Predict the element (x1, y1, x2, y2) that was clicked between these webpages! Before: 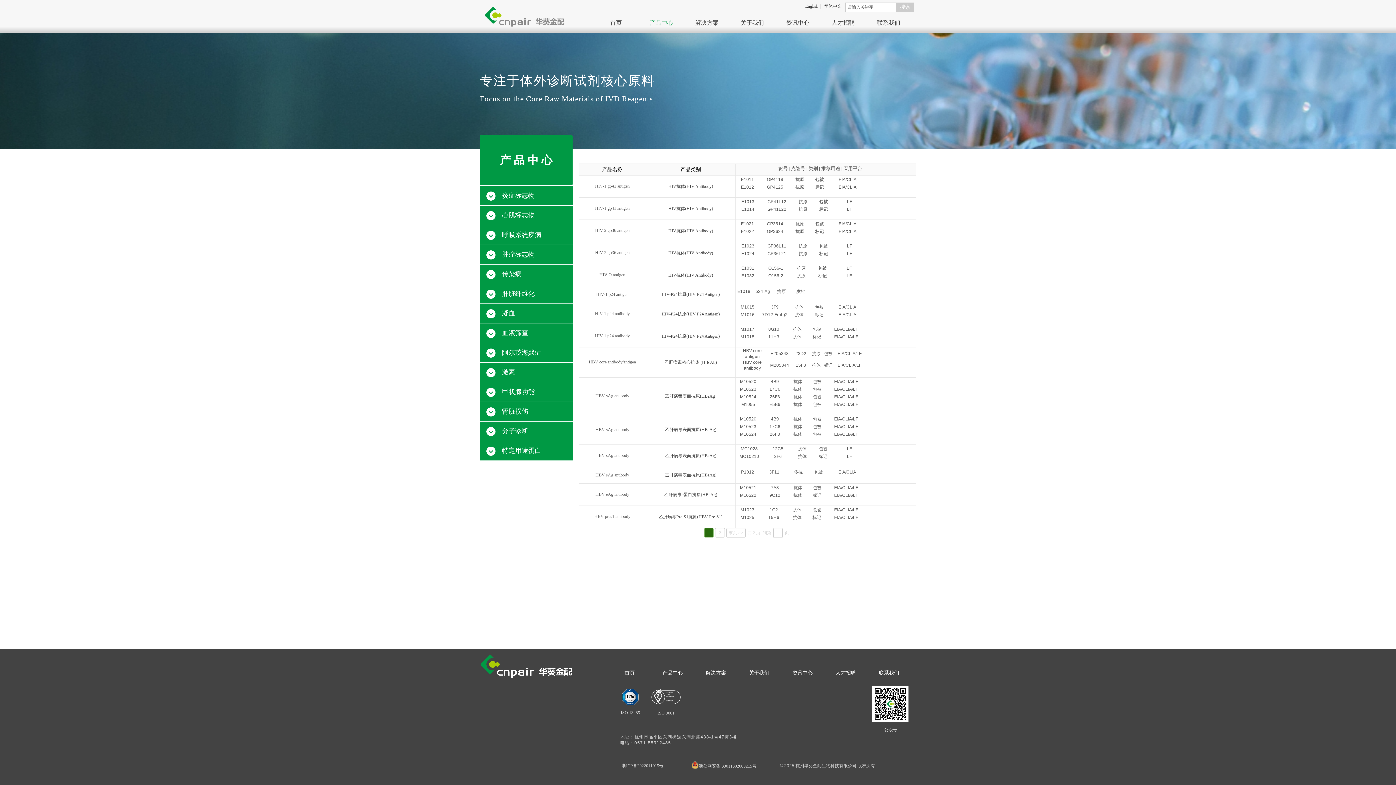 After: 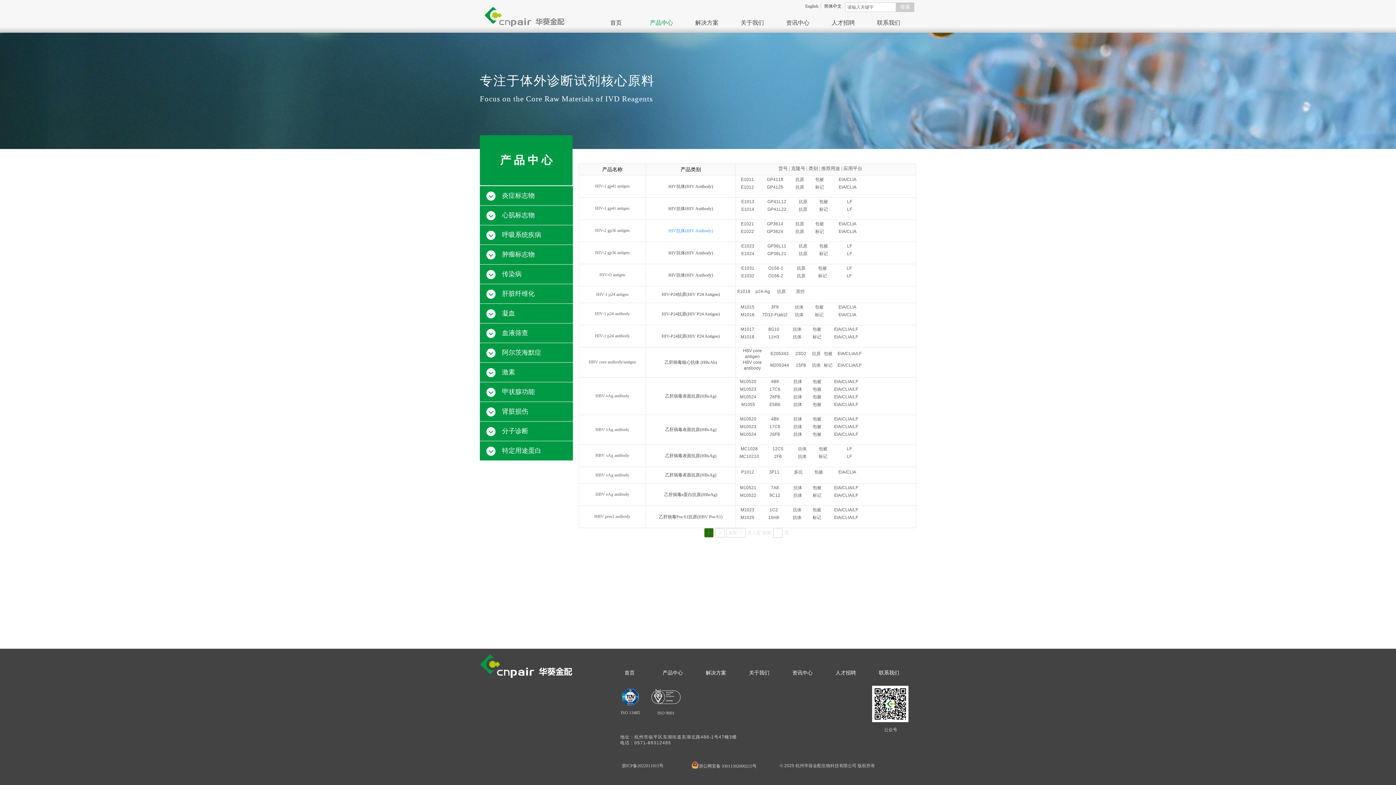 Action: label: HIV抗体(HIV Antibody) bbox: (646, 228, 735, 233)